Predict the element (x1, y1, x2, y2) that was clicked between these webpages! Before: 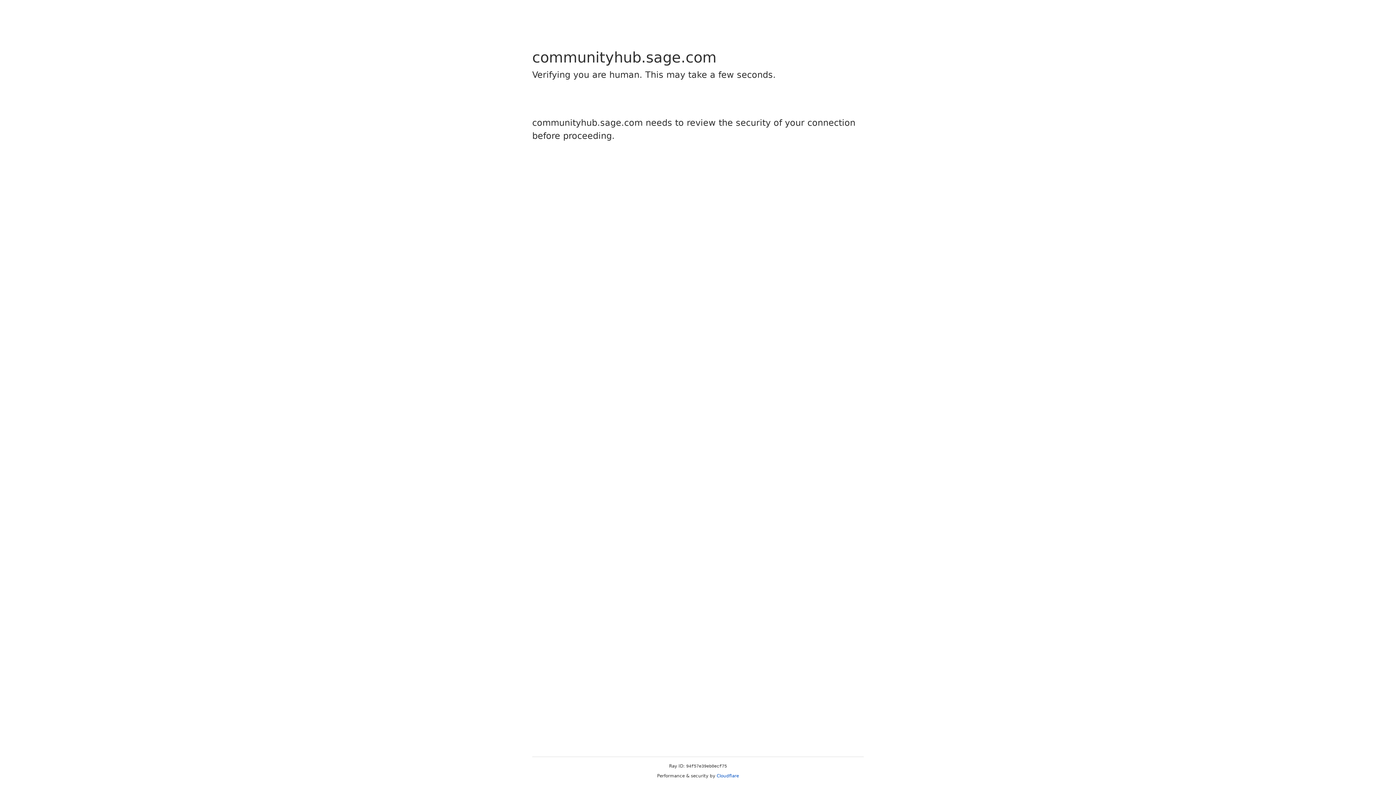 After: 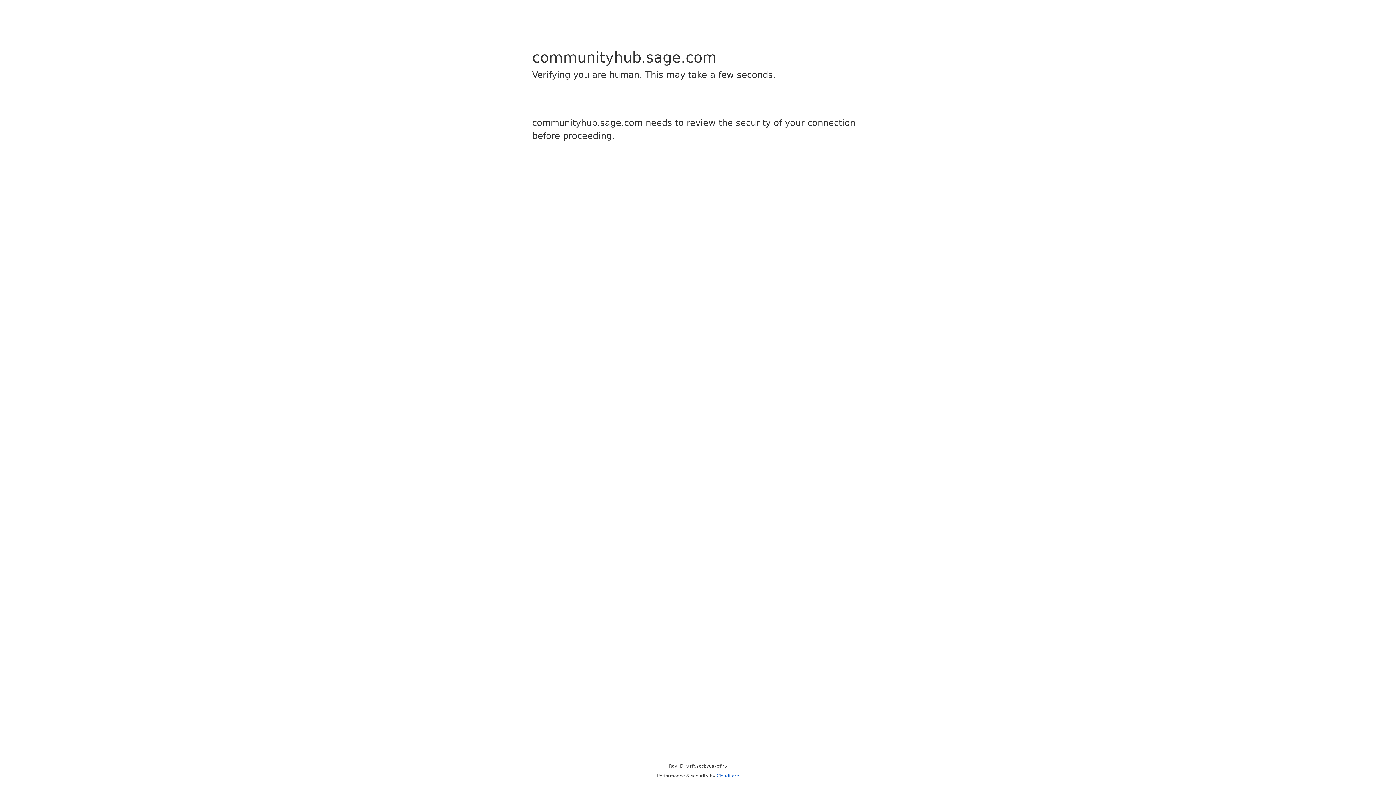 Action: bbox: (716, 773, 739, 778) label: Cloudflare